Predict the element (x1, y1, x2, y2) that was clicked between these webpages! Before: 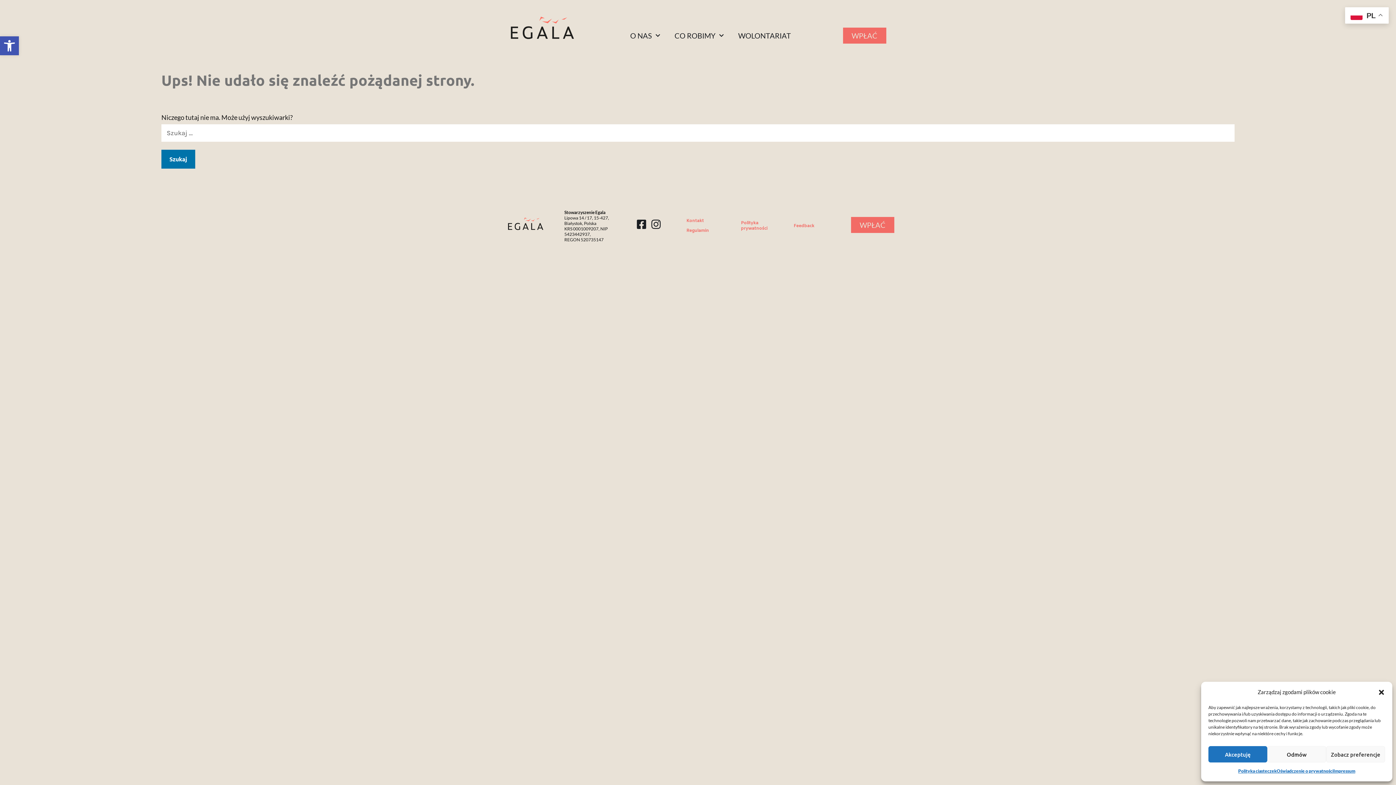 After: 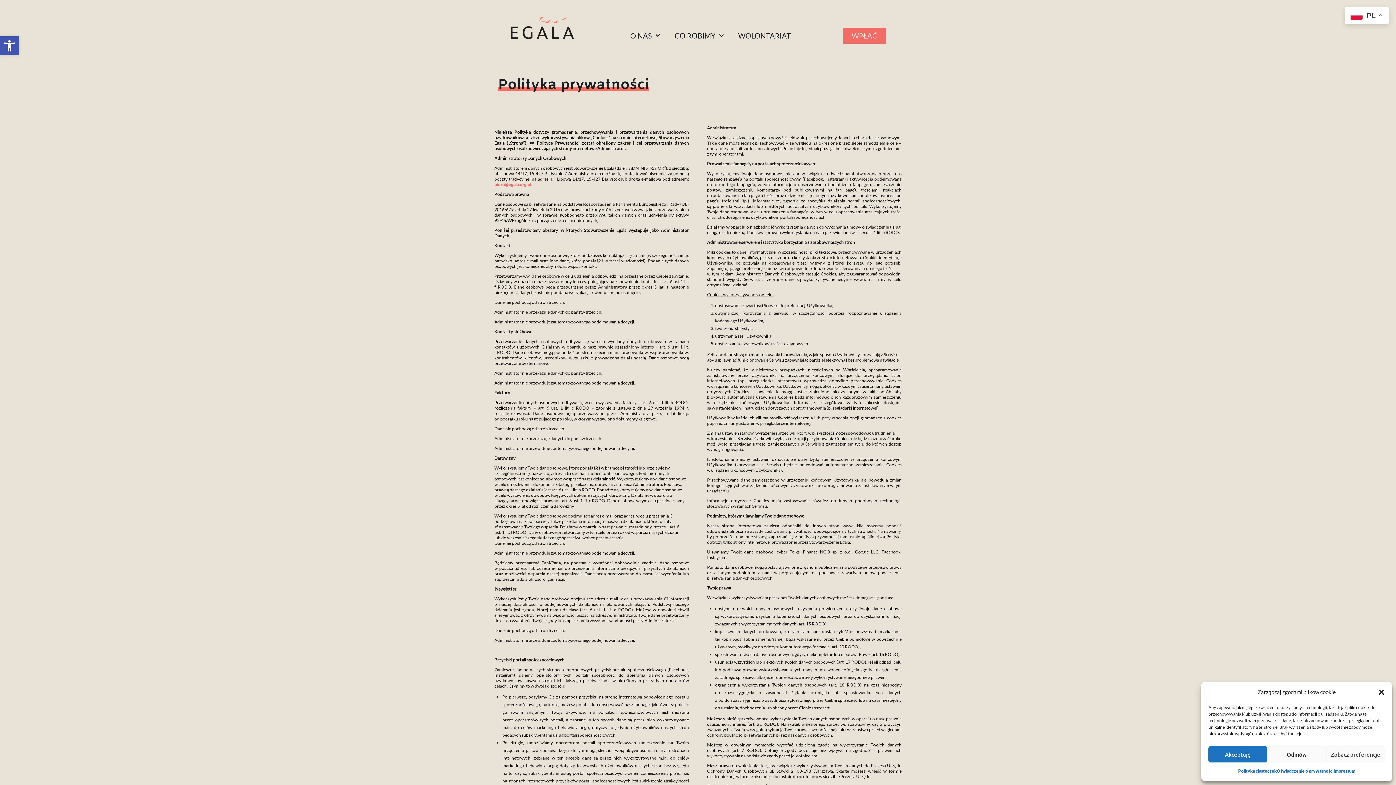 Action: bbox: (1277, 766, 1333, 776) label: Oświadczenie o prywatności